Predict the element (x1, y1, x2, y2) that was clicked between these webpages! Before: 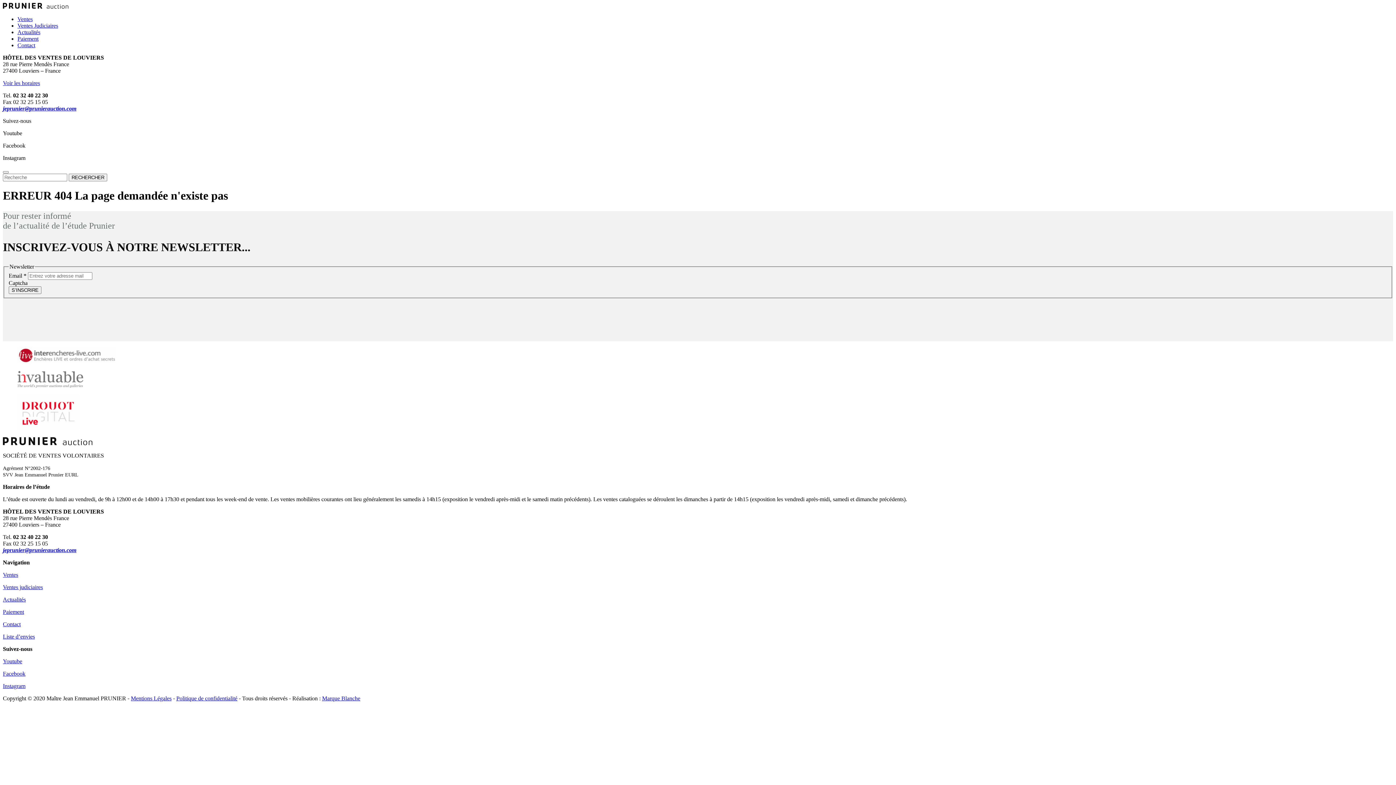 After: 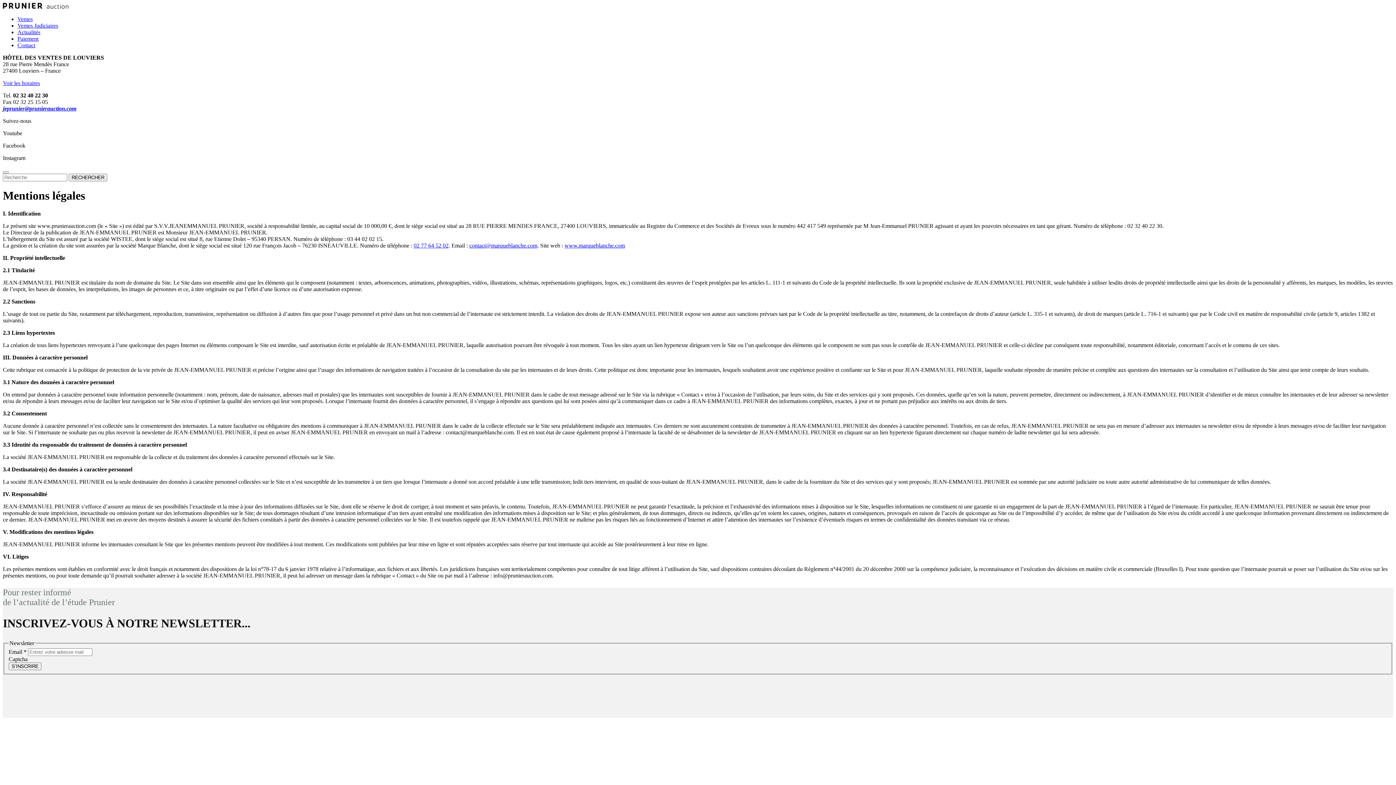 Action: label: Mentions Légales bbox: (130, 695, 171, 701)